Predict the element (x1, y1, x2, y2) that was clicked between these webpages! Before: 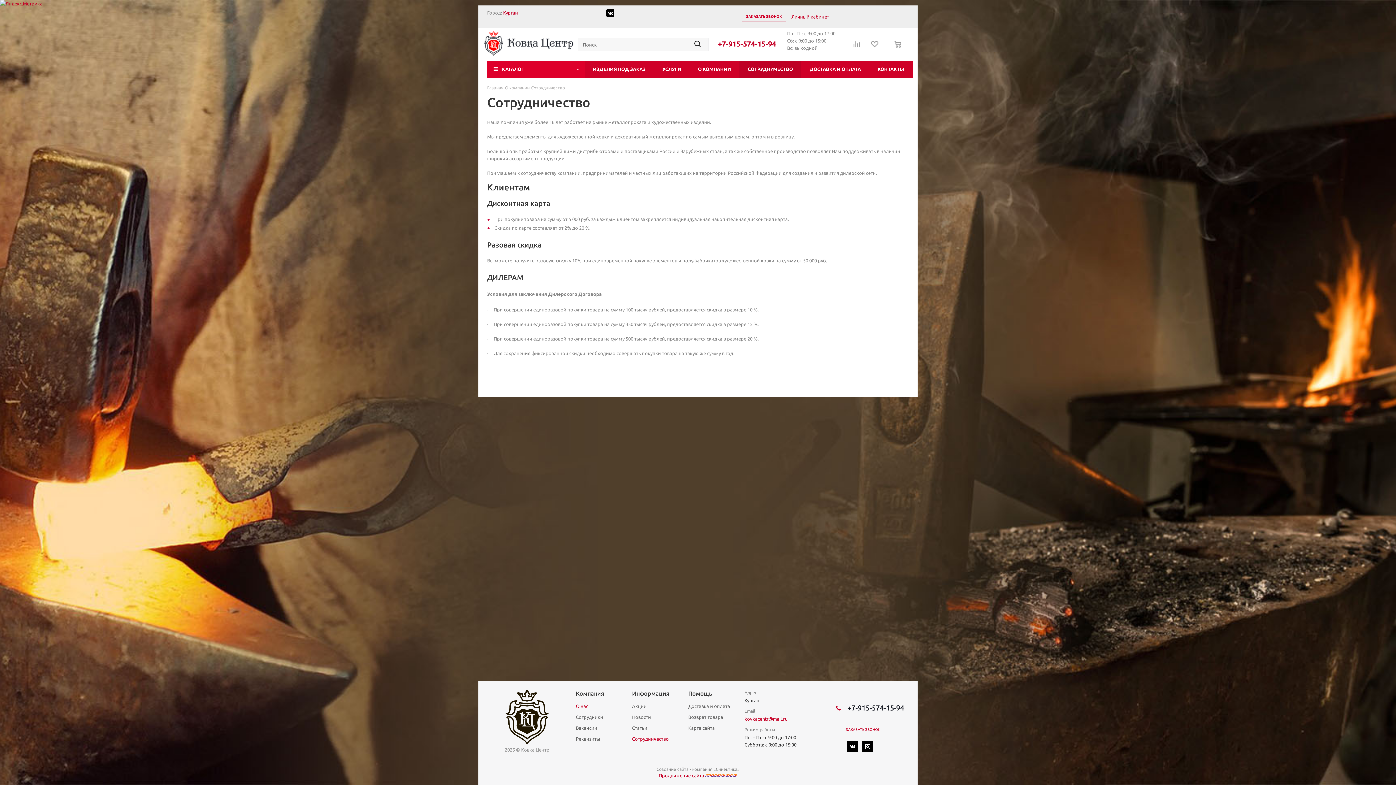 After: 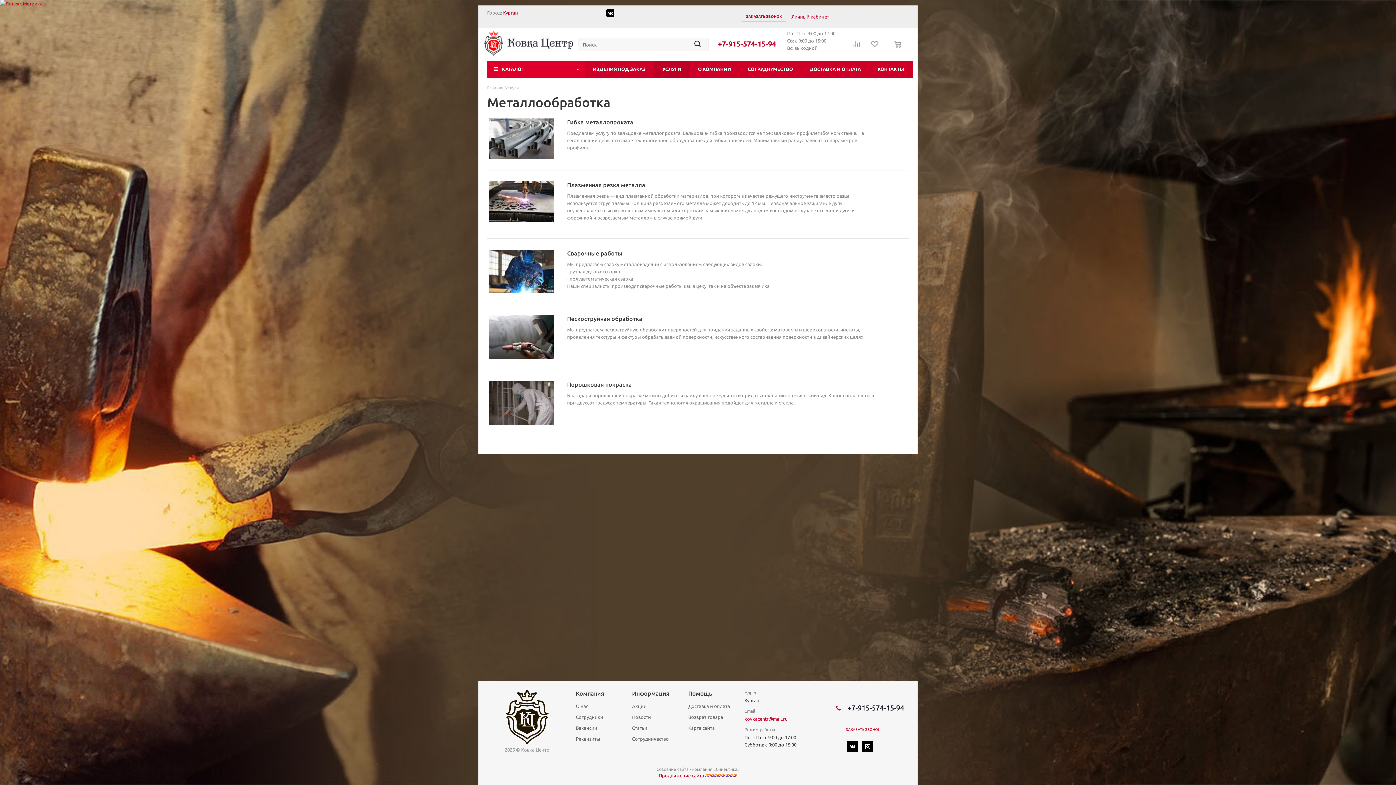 Action: label: УСЛУГИ bbox: (654, 60, 689, 77)